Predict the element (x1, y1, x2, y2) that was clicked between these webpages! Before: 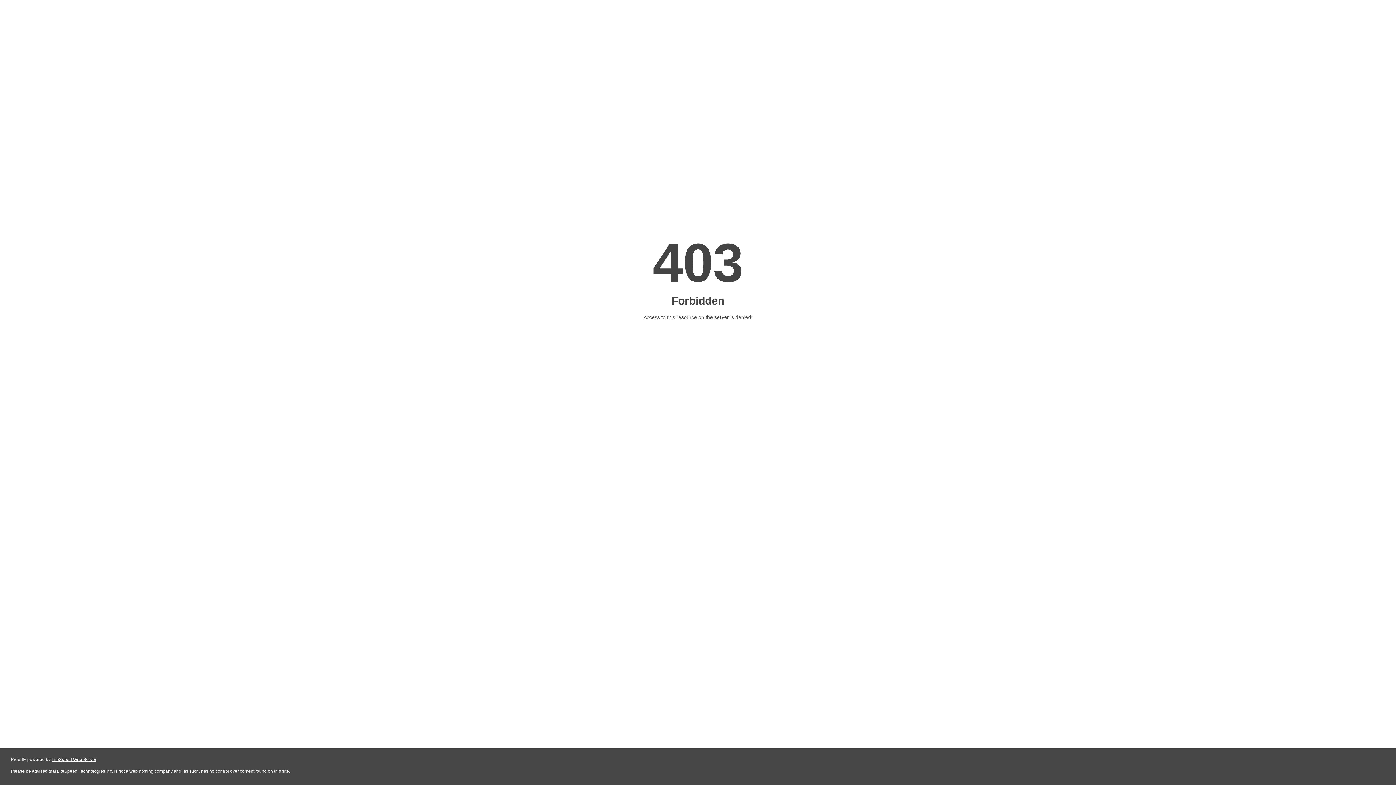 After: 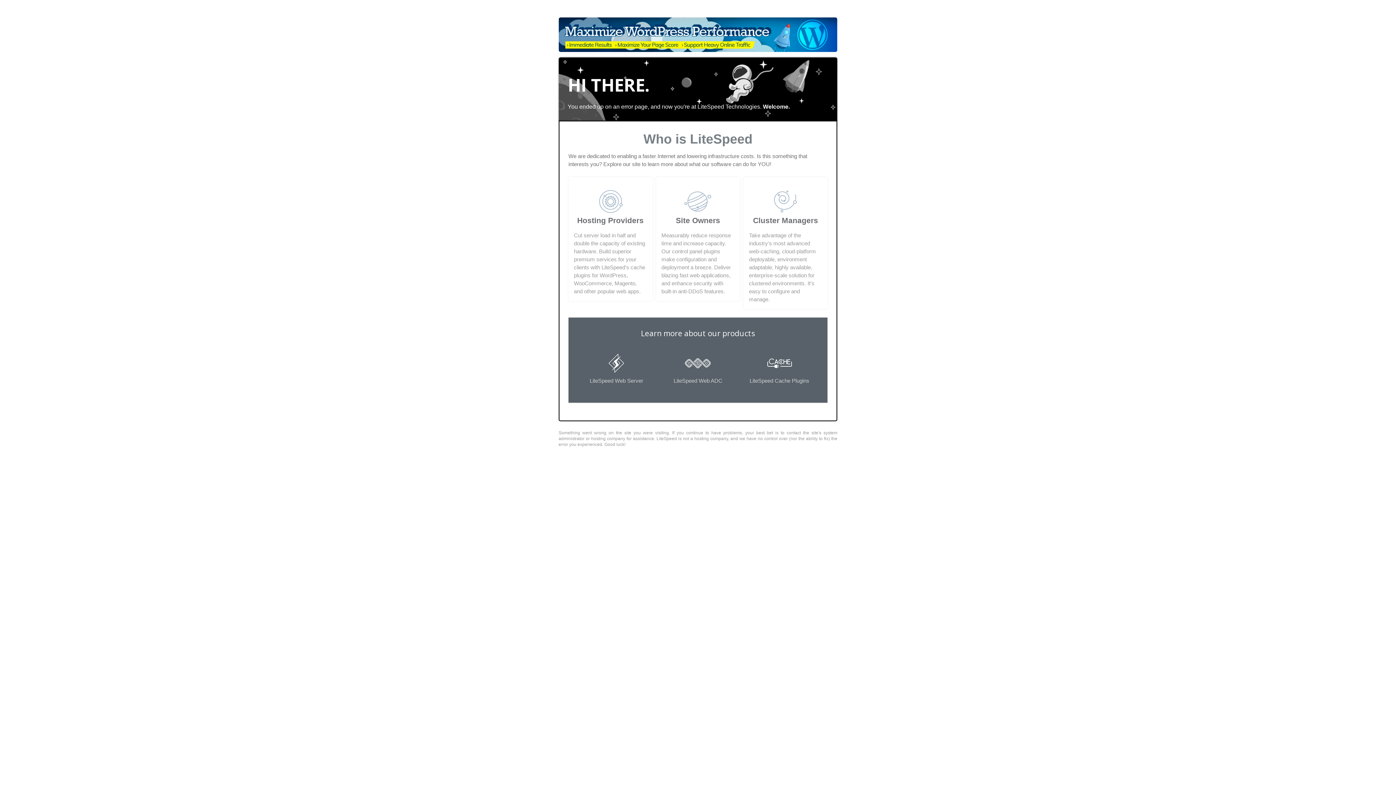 Action: bbox: (51, 757, 96, 762) label: LiteSpeed Web Server